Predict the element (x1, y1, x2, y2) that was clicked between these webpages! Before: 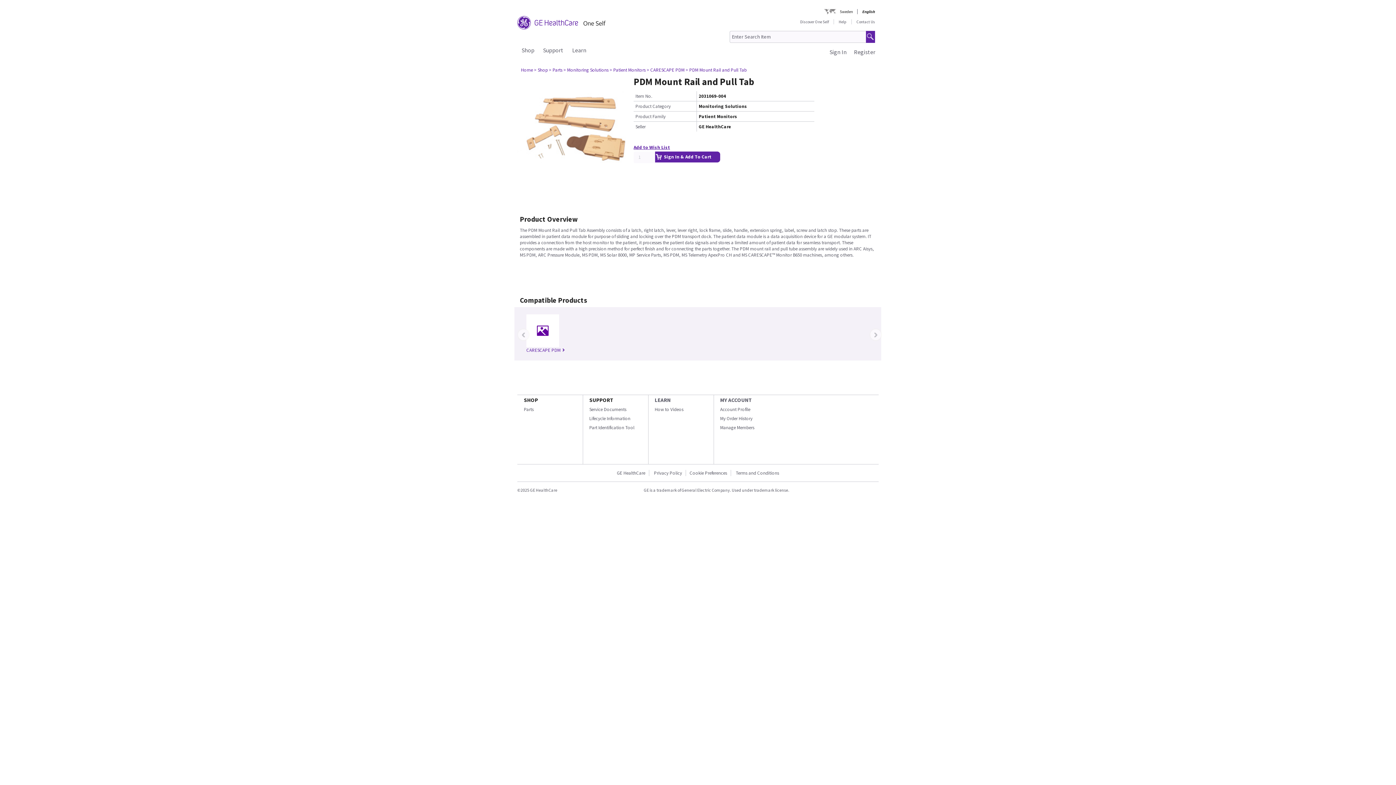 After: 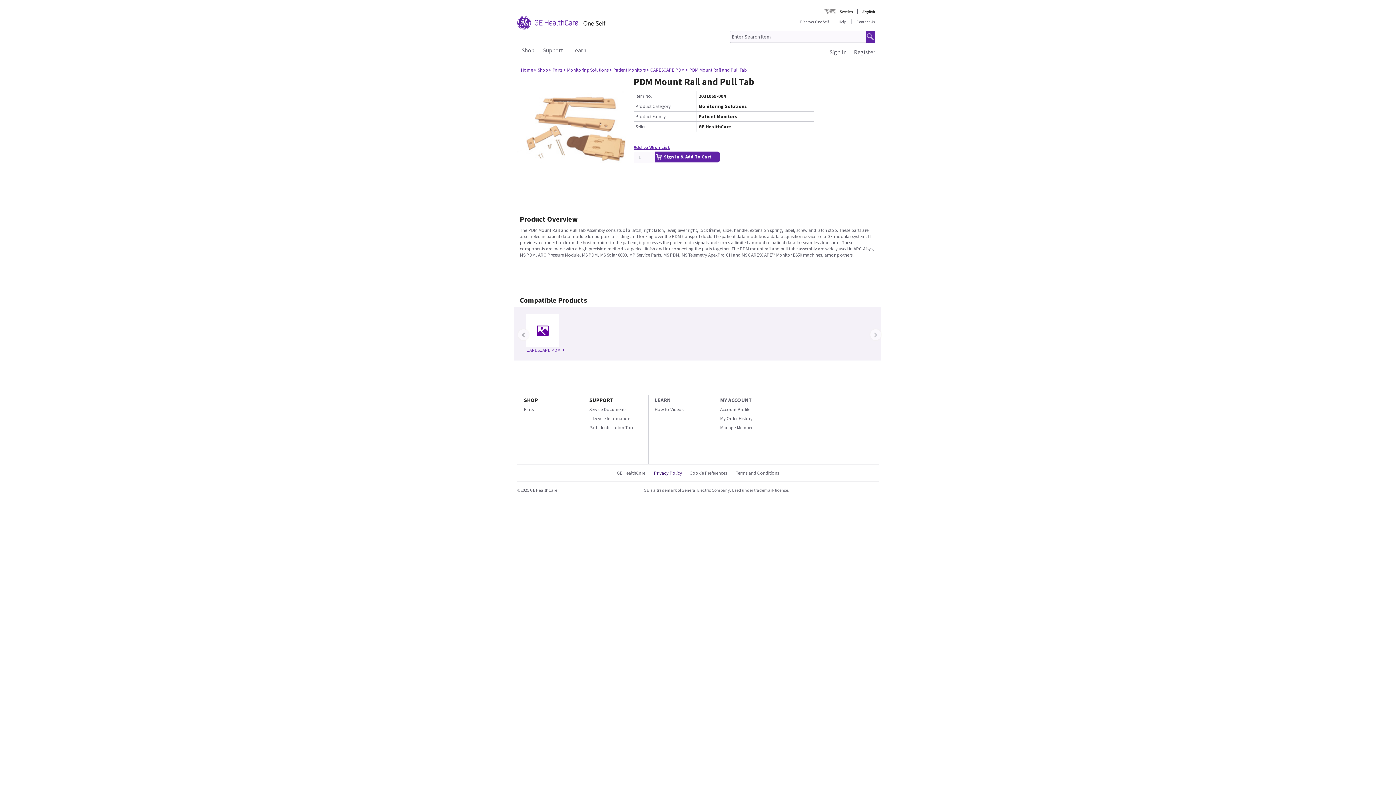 Action: label:  Privacy Policy bbox: (649, 470, 686, 476)